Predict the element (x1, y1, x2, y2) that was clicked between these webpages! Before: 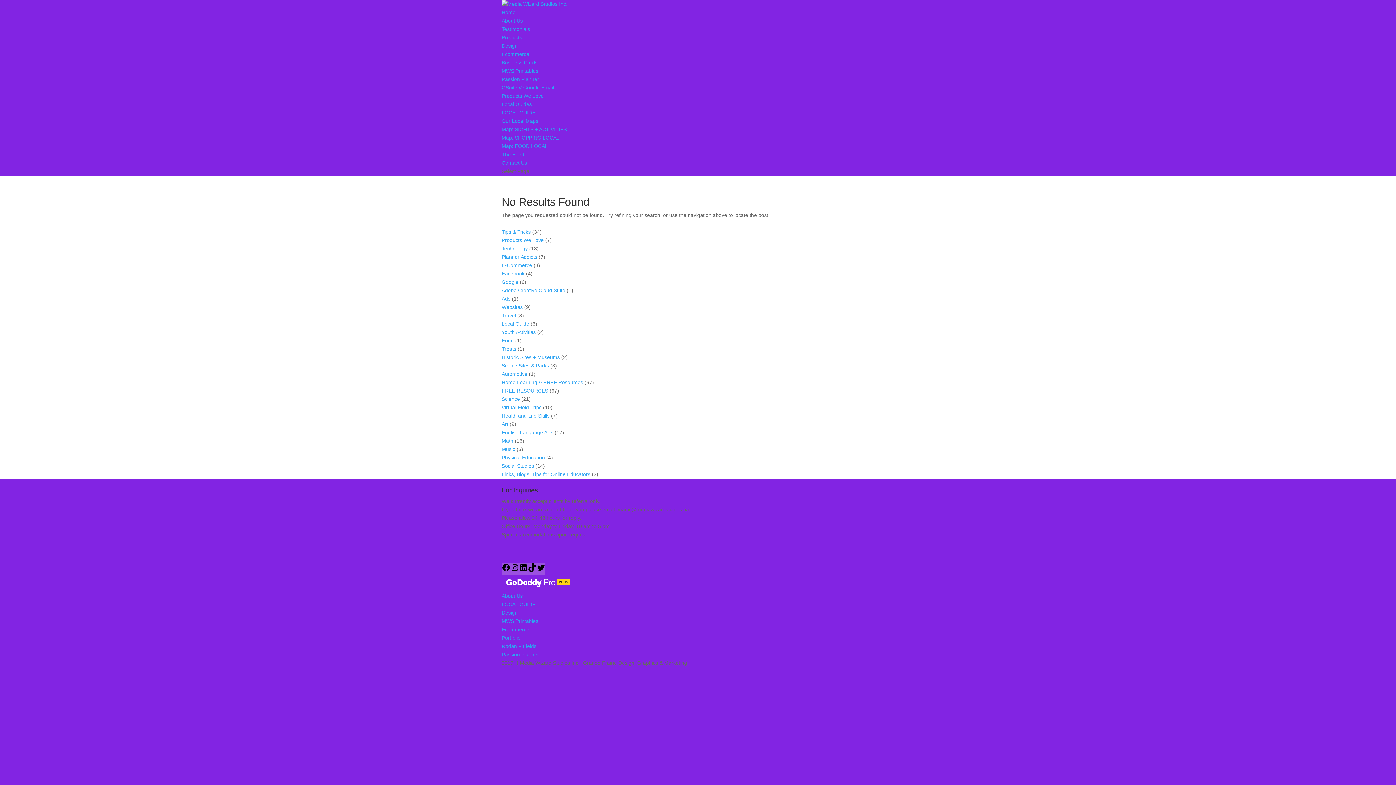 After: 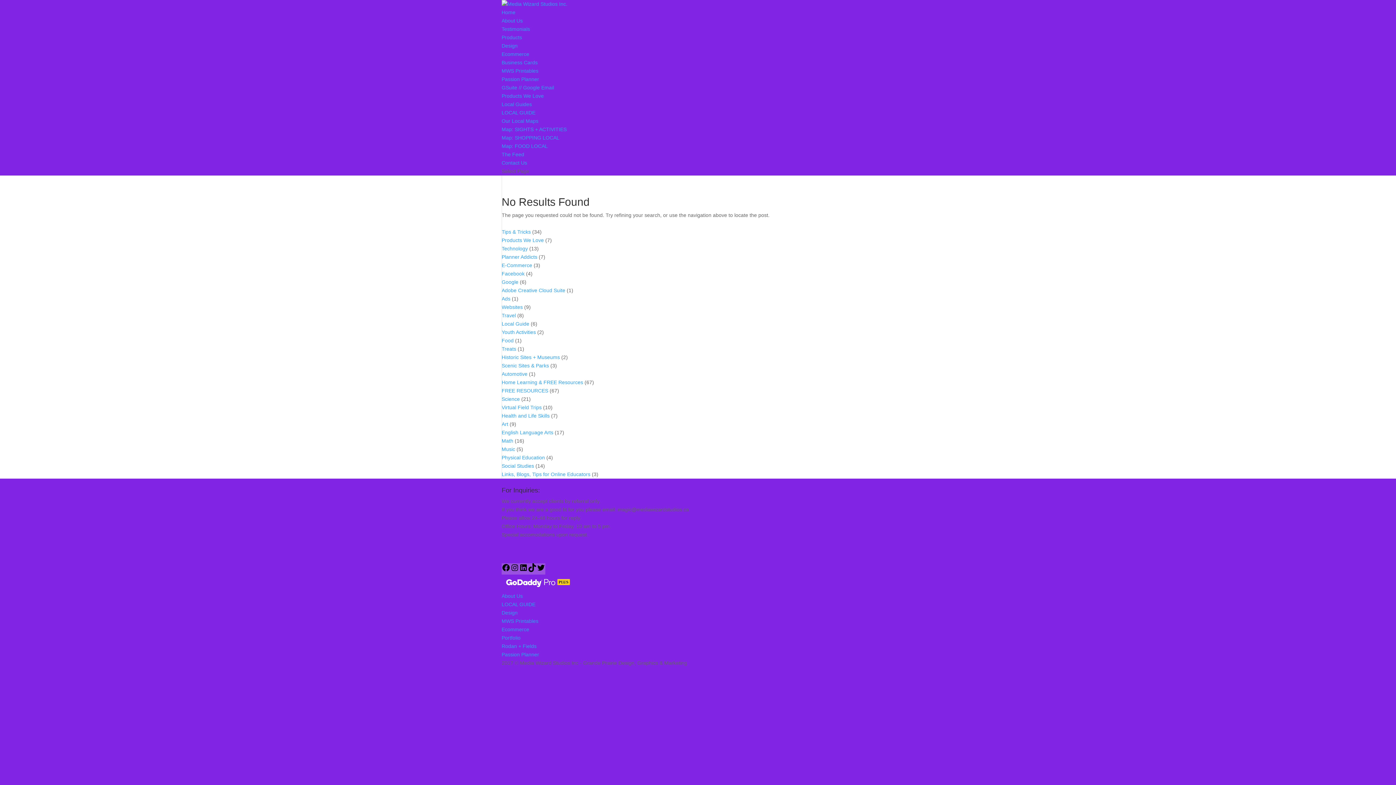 Action: bbox: (510, 567, 519, 573) label: Instagram